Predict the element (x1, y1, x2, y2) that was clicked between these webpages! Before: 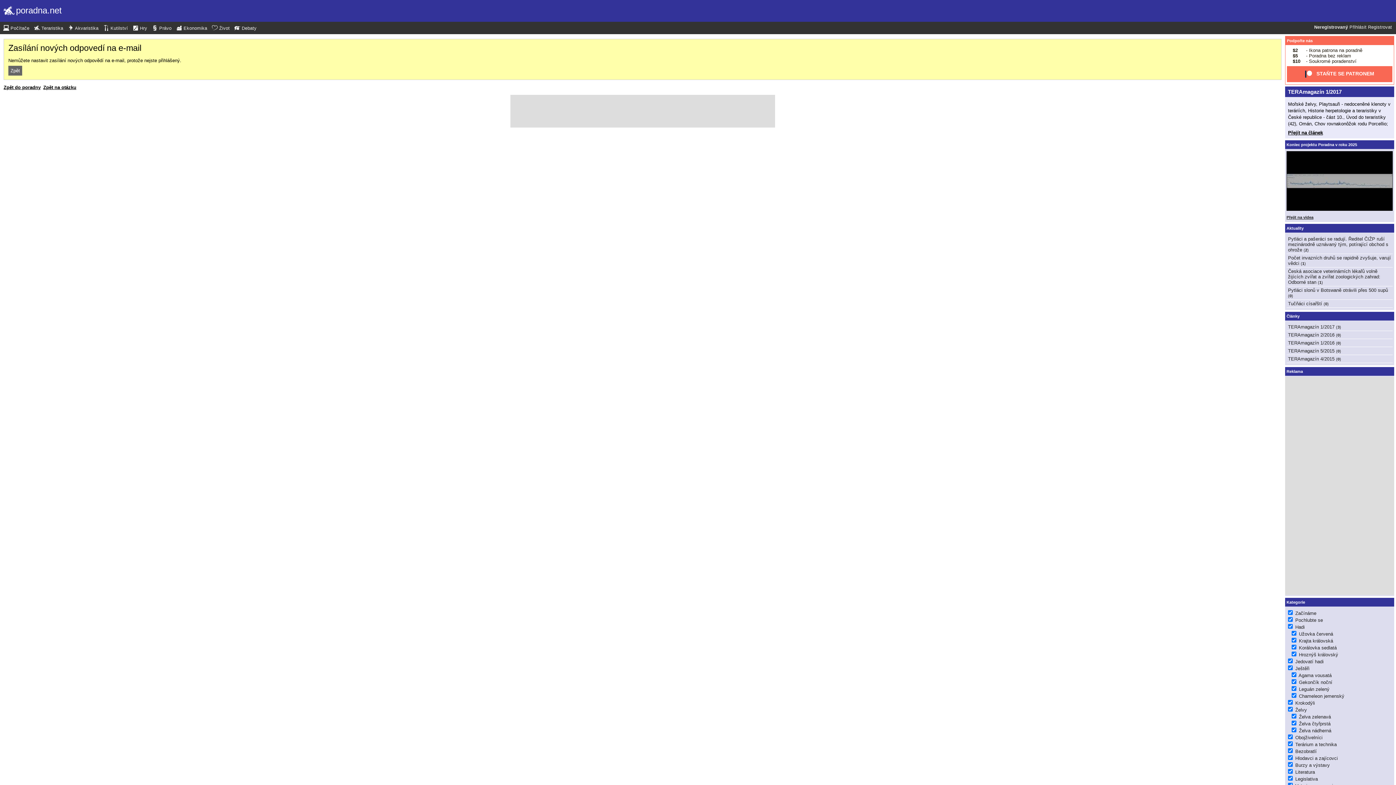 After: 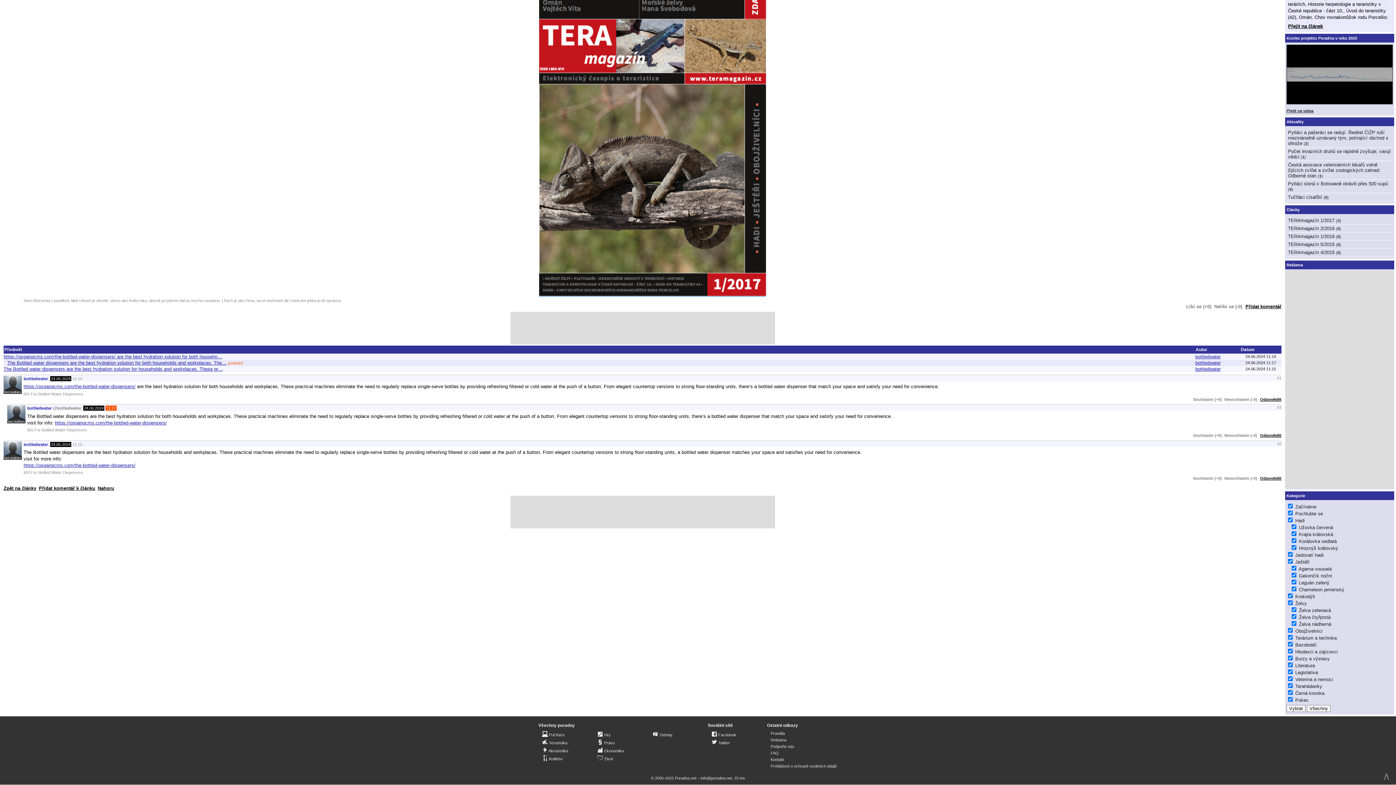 Action: label: 3 bbox: (1337, 325, 1340, 329)